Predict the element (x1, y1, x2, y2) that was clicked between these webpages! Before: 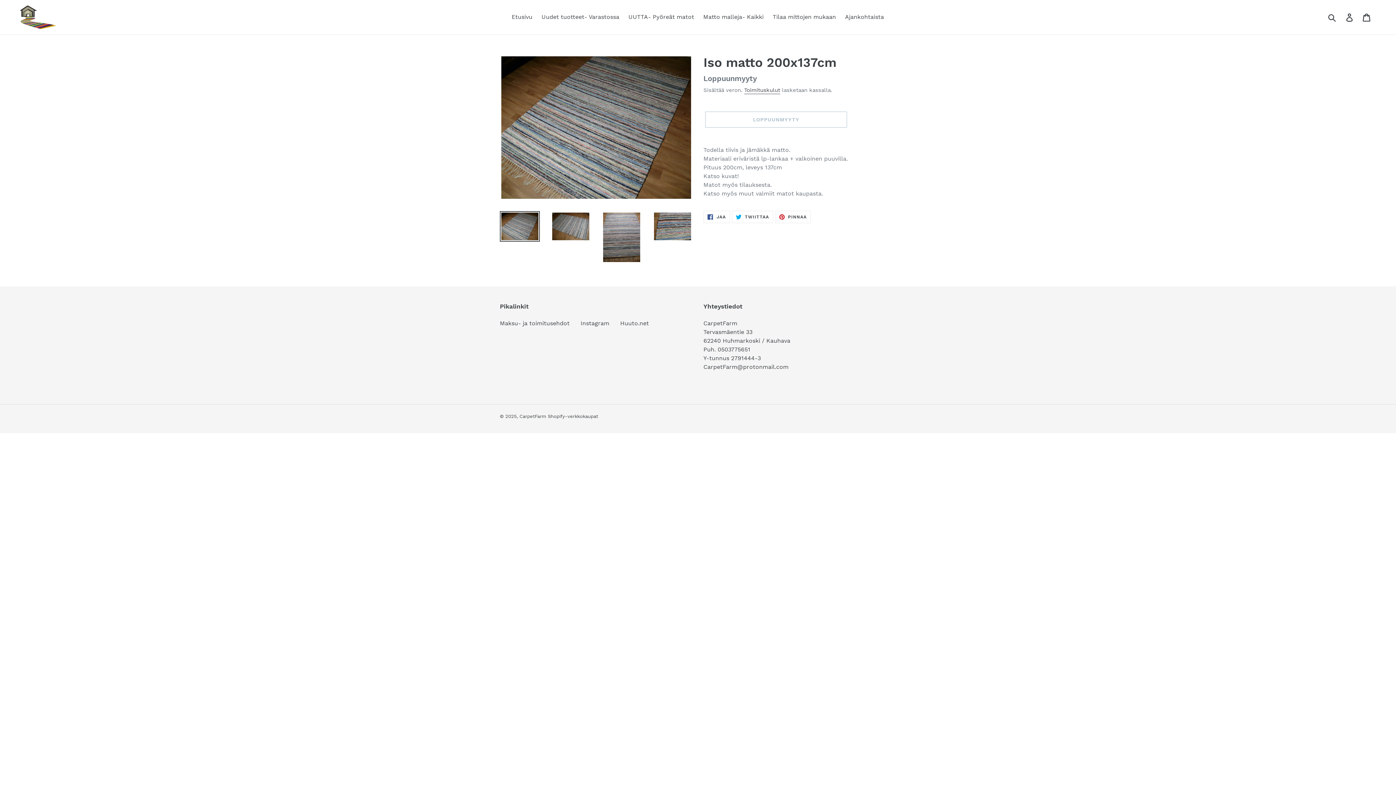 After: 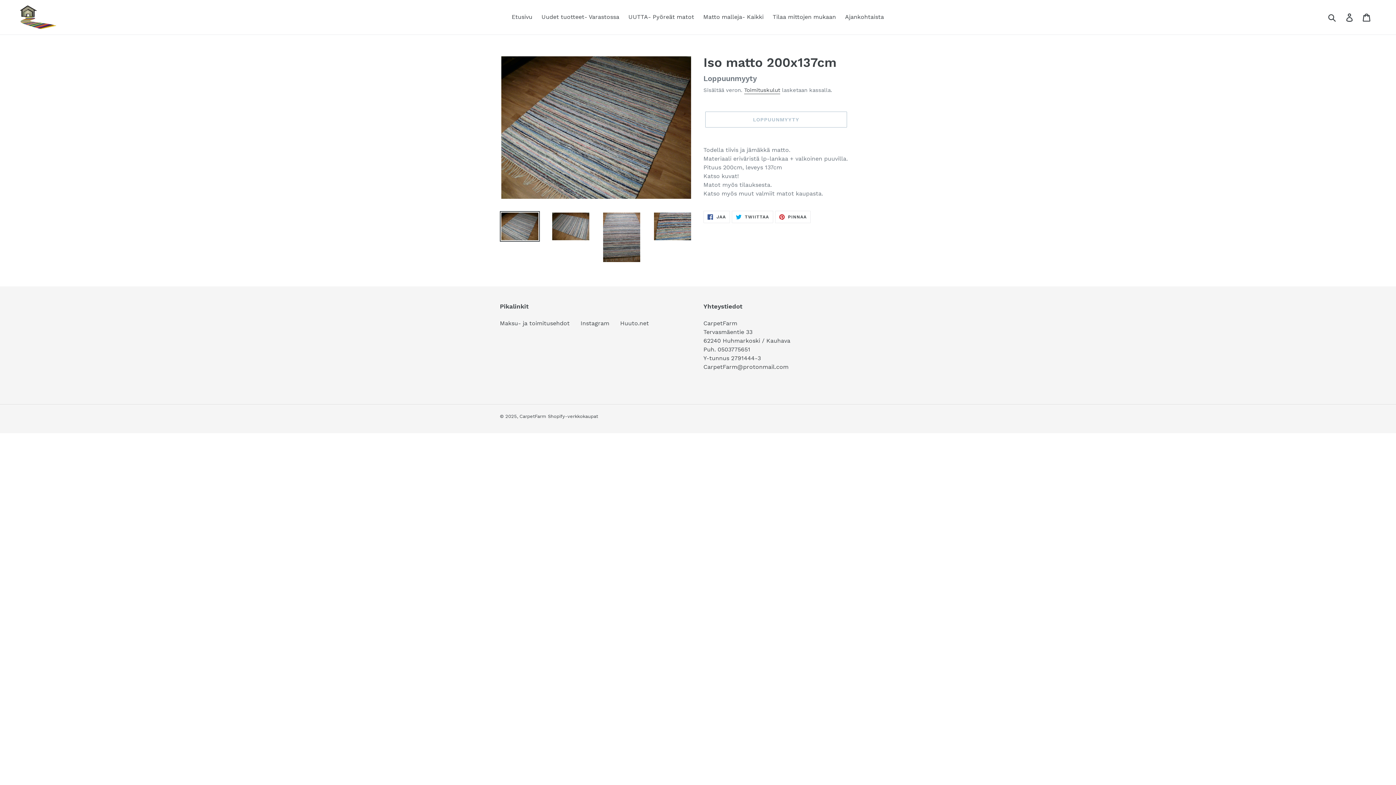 Action: bbox: (500, 211, 540, 241)